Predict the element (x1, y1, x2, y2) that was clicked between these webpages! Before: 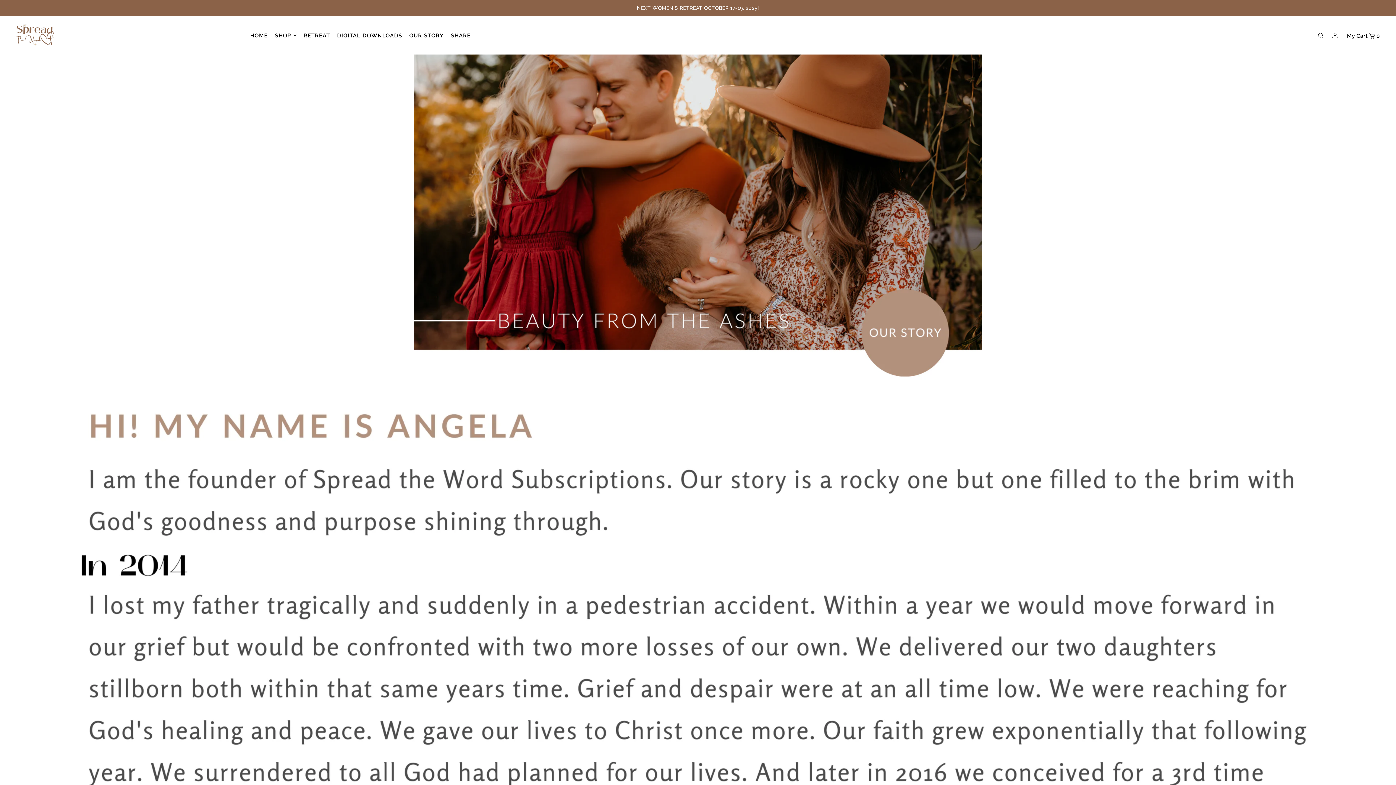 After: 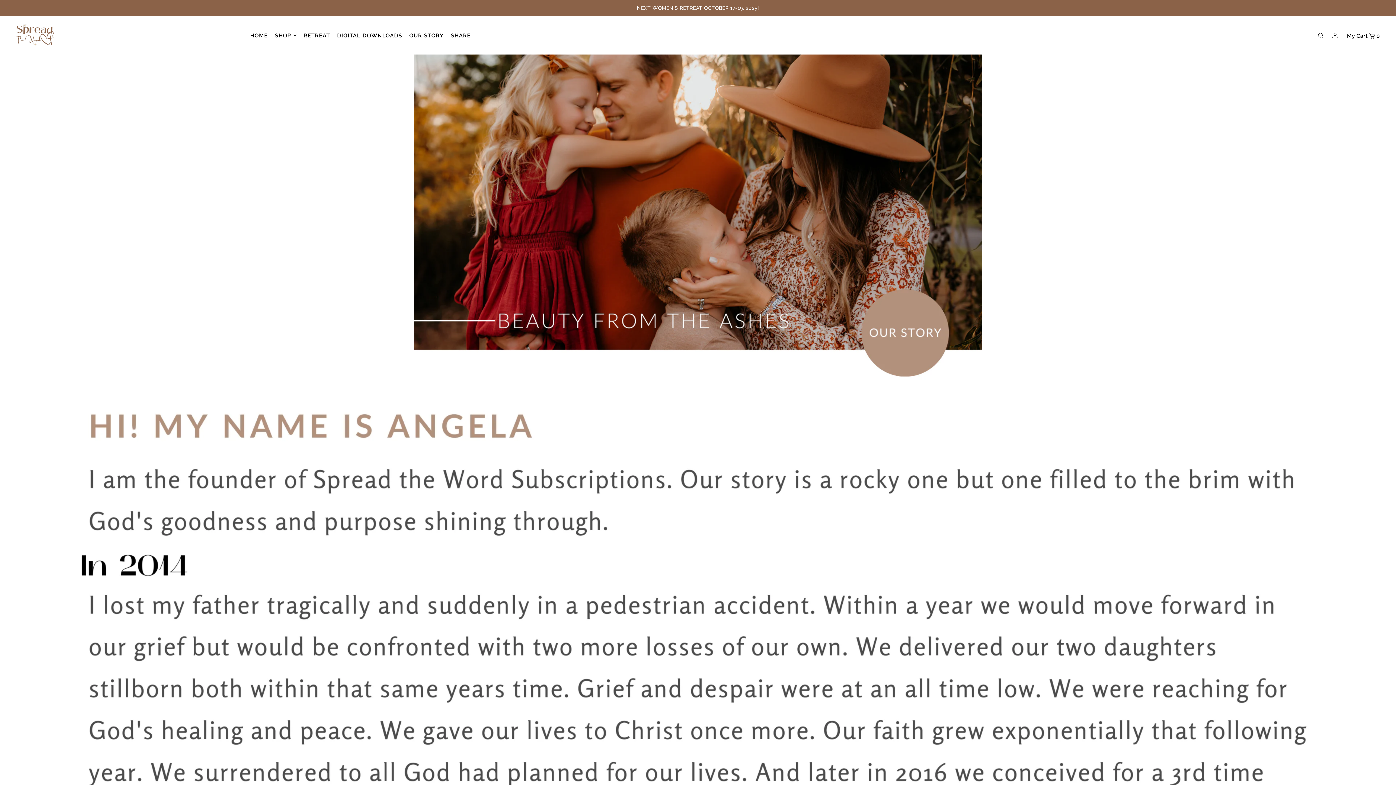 Action: label: OUR STORY bbox: (409, 26, 443, 44)